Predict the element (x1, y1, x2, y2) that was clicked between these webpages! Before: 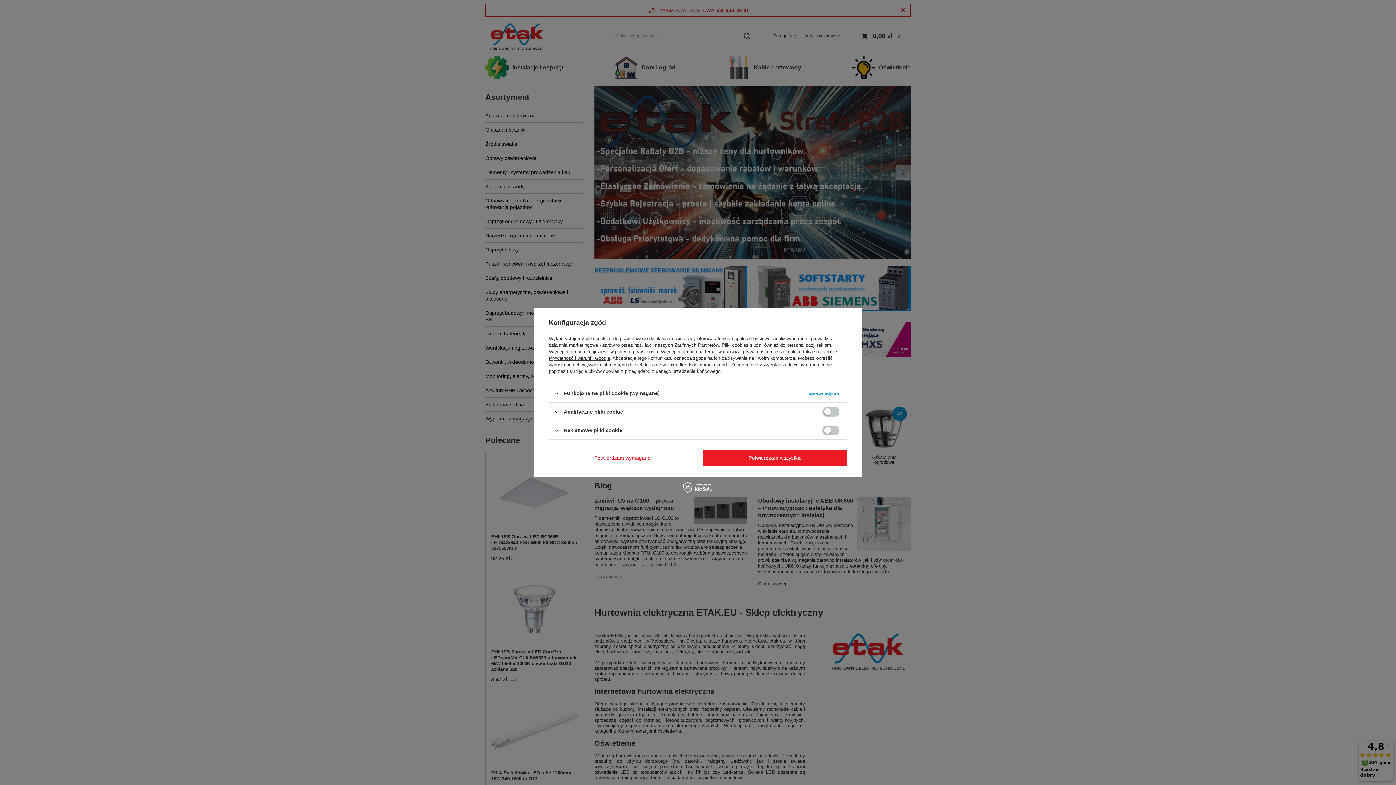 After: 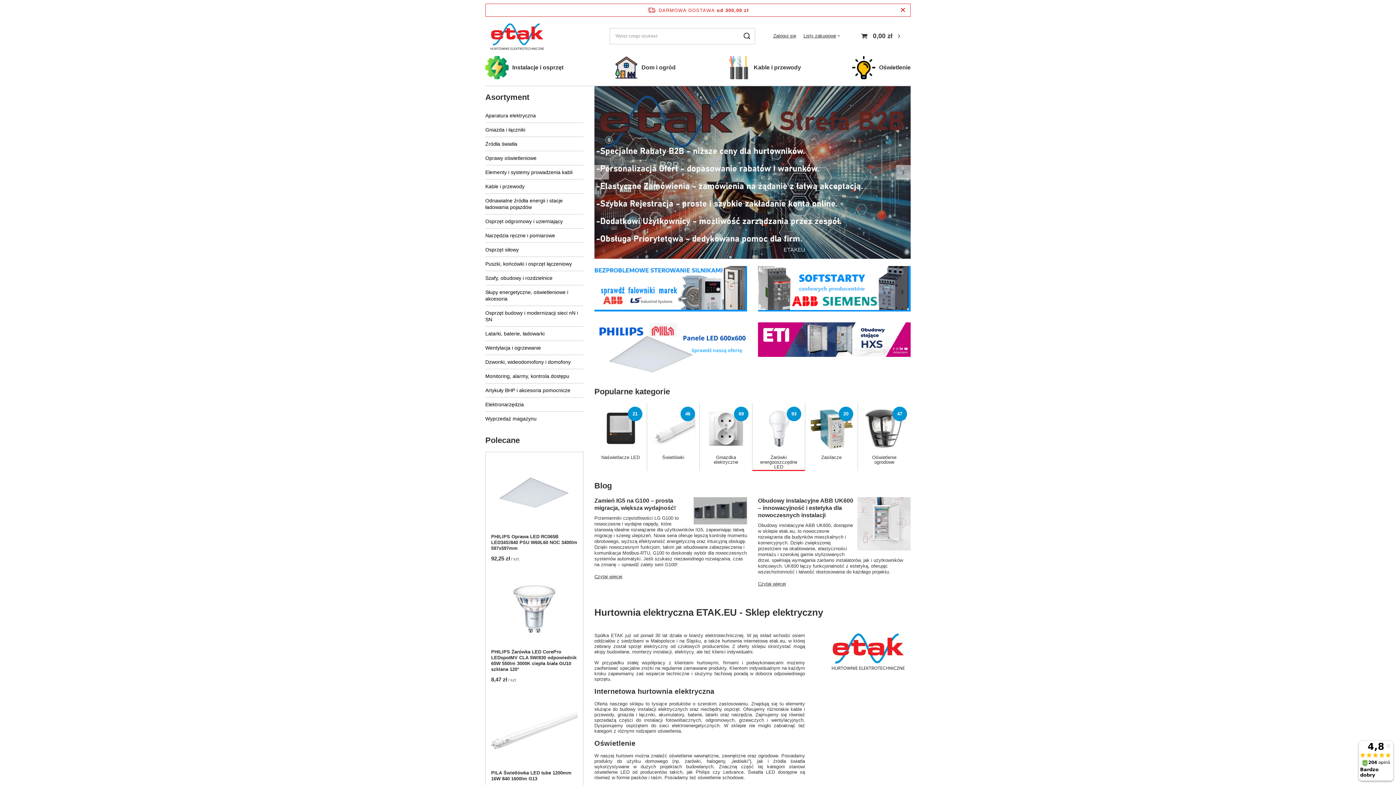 Action: bbox: (703, 449, 847, 466) label: Potwierdzam wszystkie